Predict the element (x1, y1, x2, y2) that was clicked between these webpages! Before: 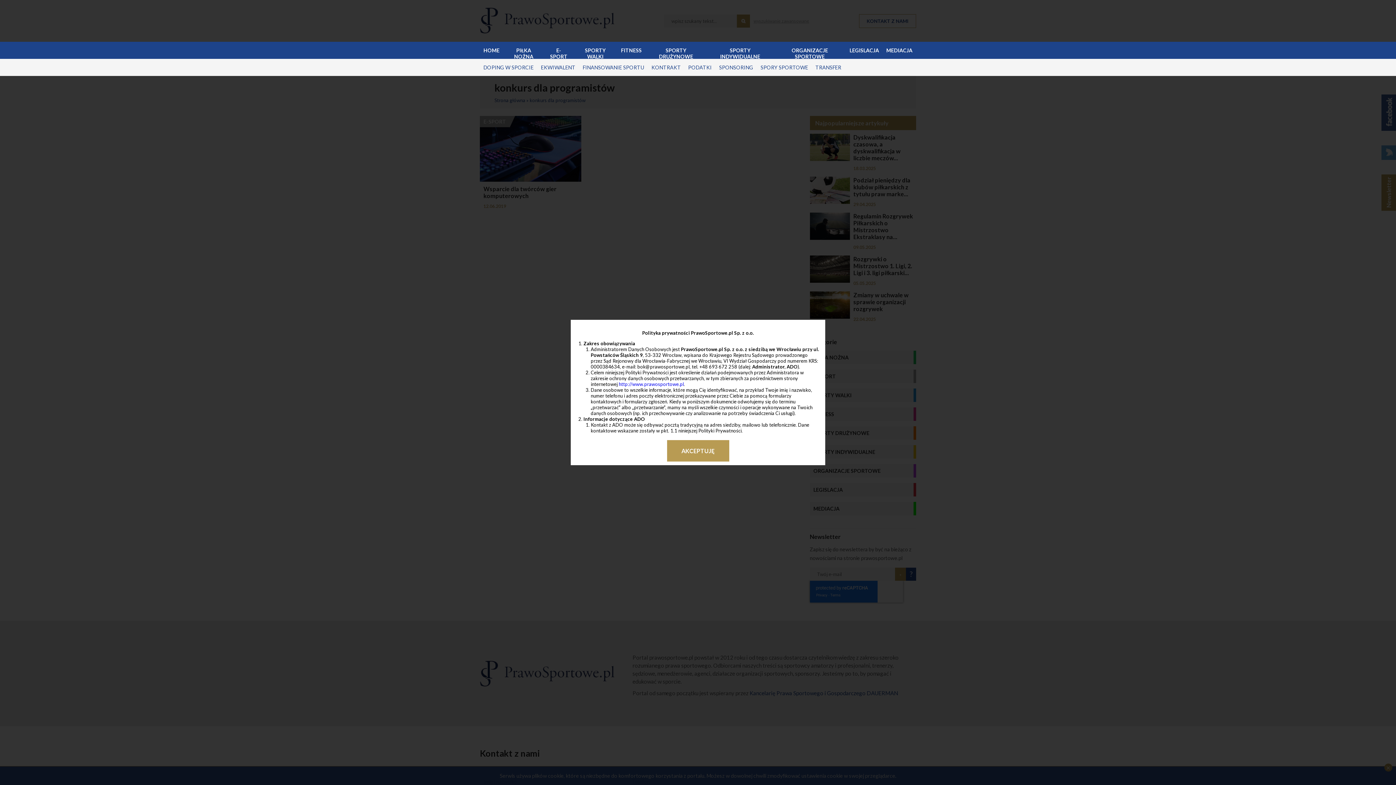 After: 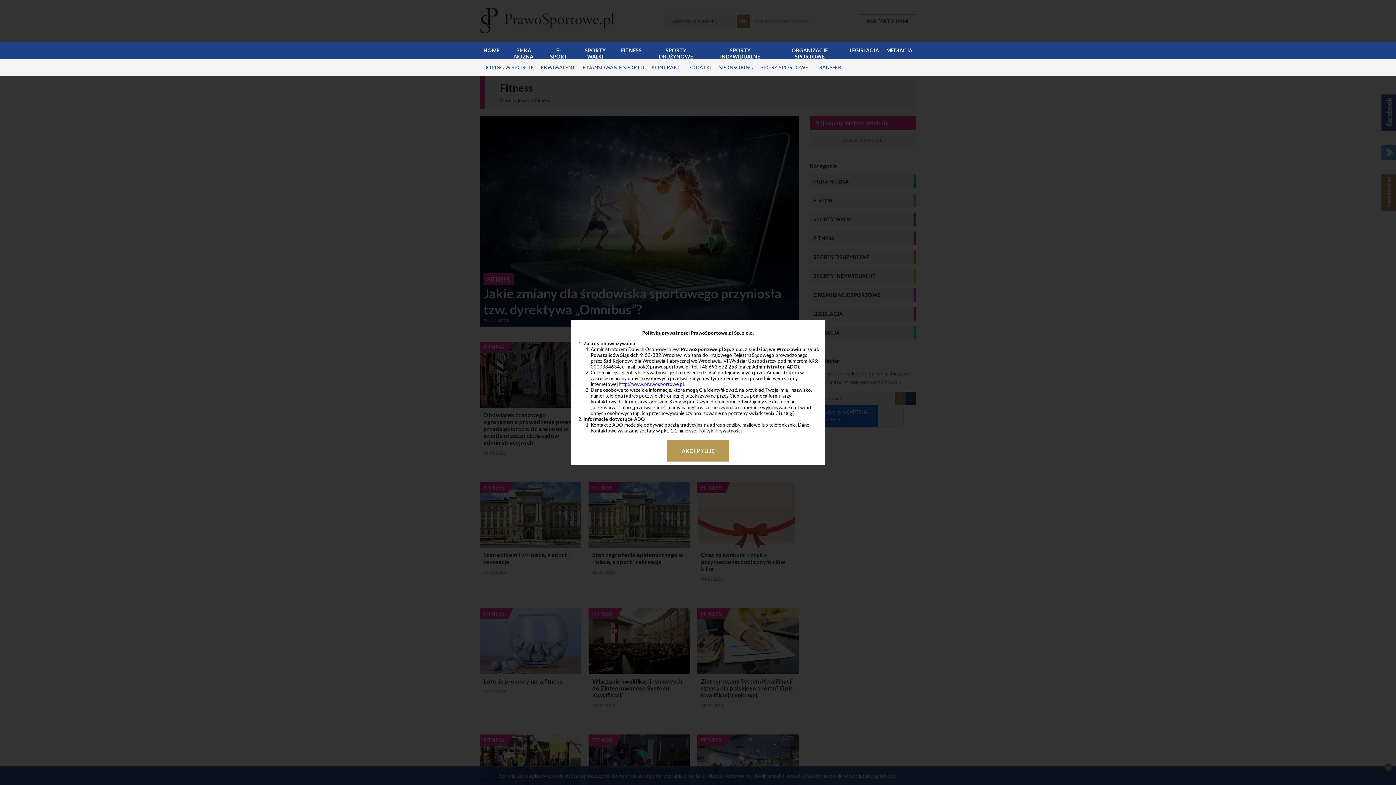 Action: label: FITNESS bbox: (617, 41, 645, 58)